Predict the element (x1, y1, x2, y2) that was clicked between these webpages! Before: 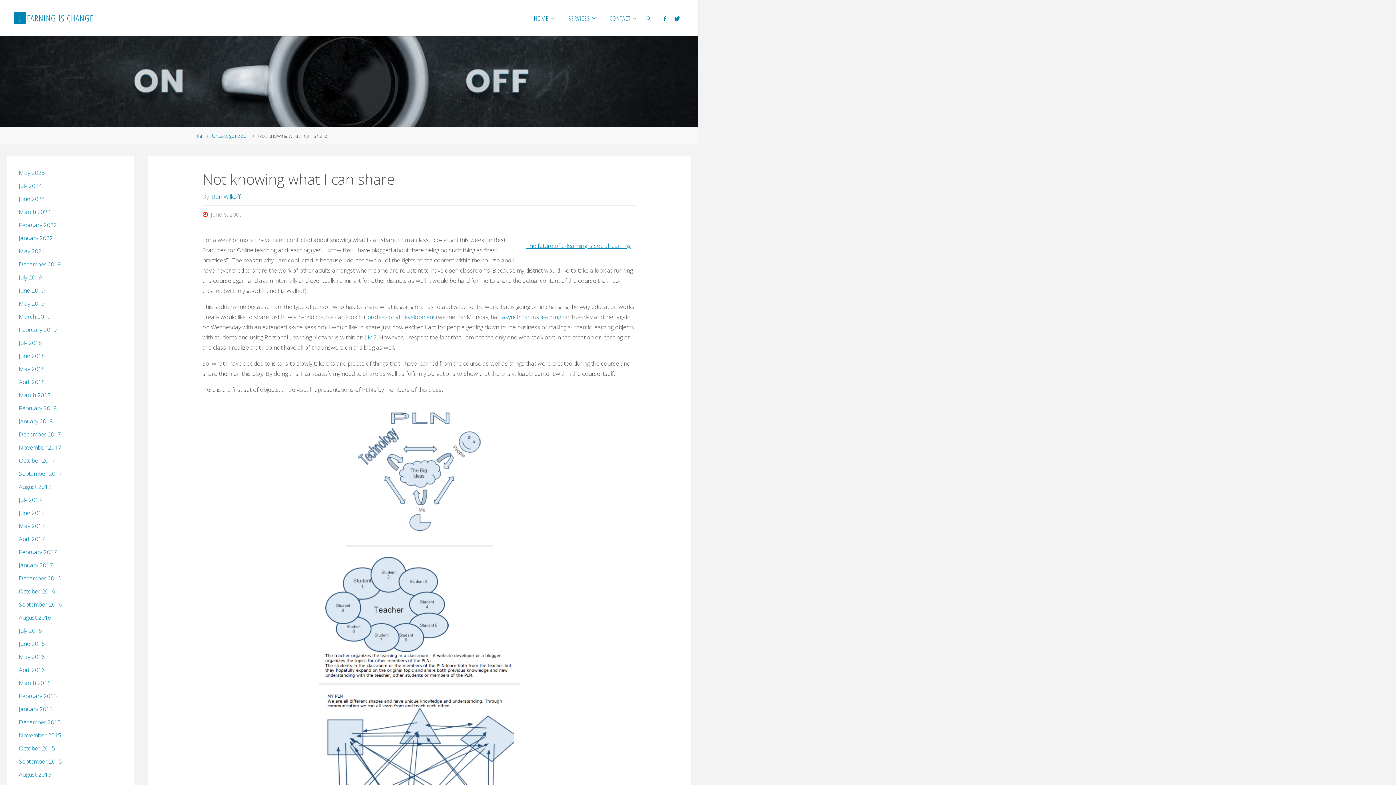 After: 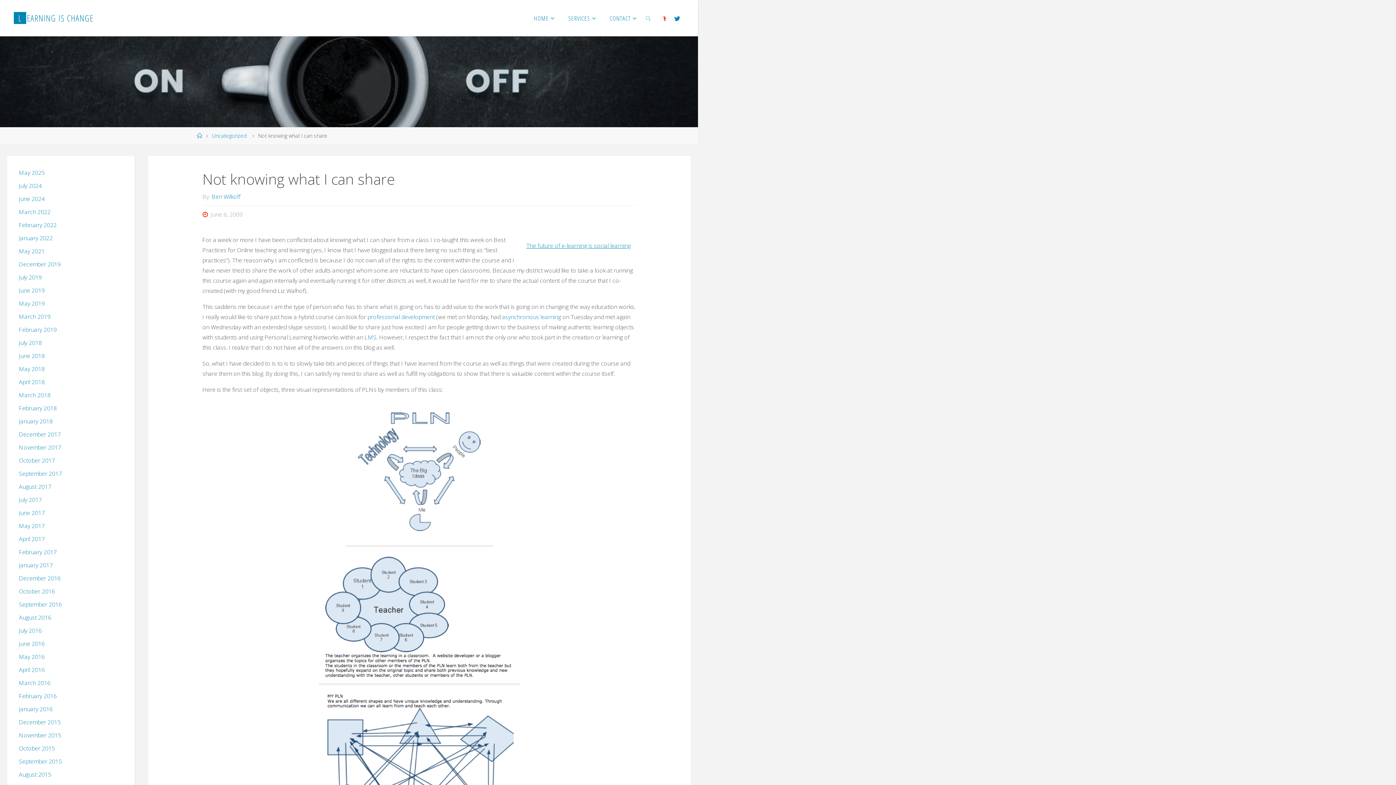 Action: bbox: (659, 0, 670, 37)